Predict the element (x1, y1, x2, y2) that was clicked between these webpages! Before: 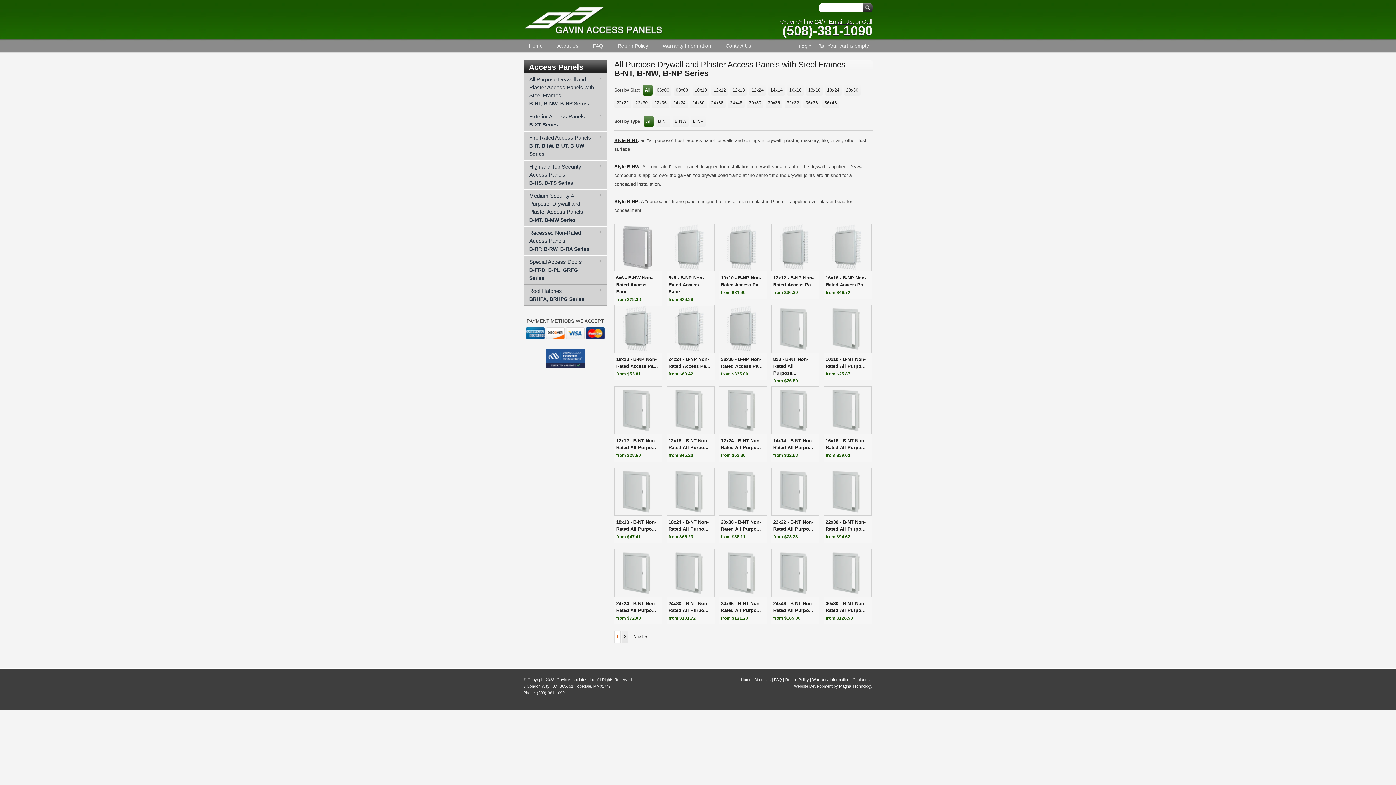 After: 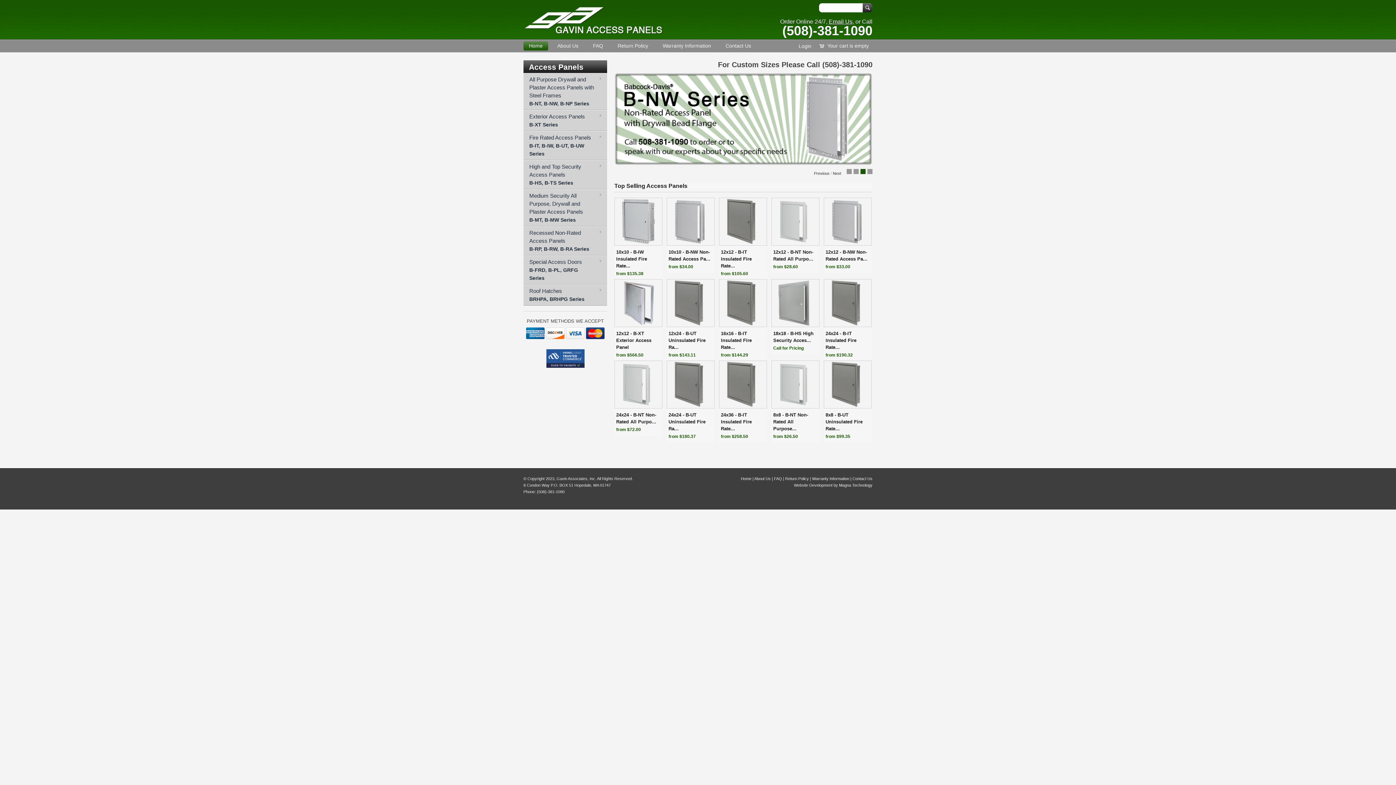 Action: bbox: (523, 26, 664, 38)